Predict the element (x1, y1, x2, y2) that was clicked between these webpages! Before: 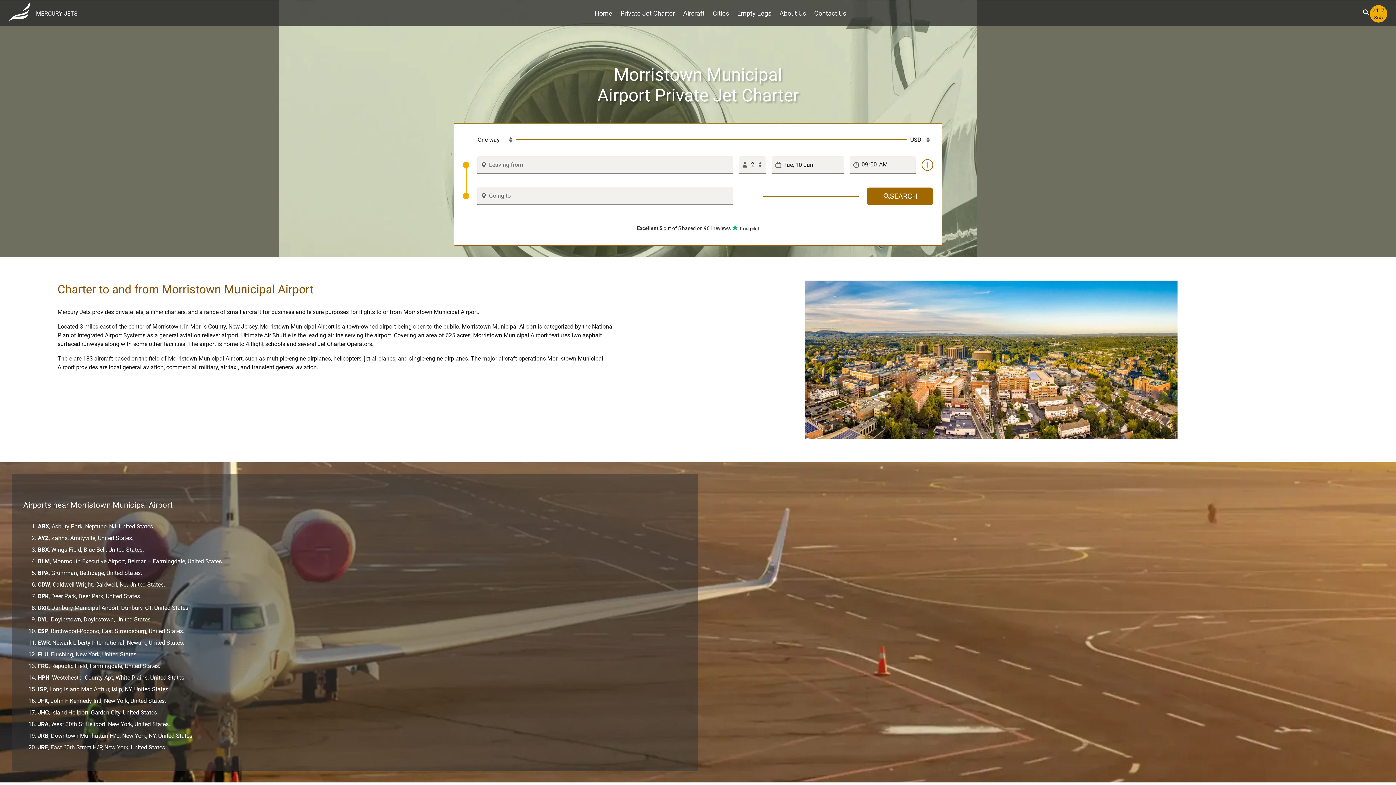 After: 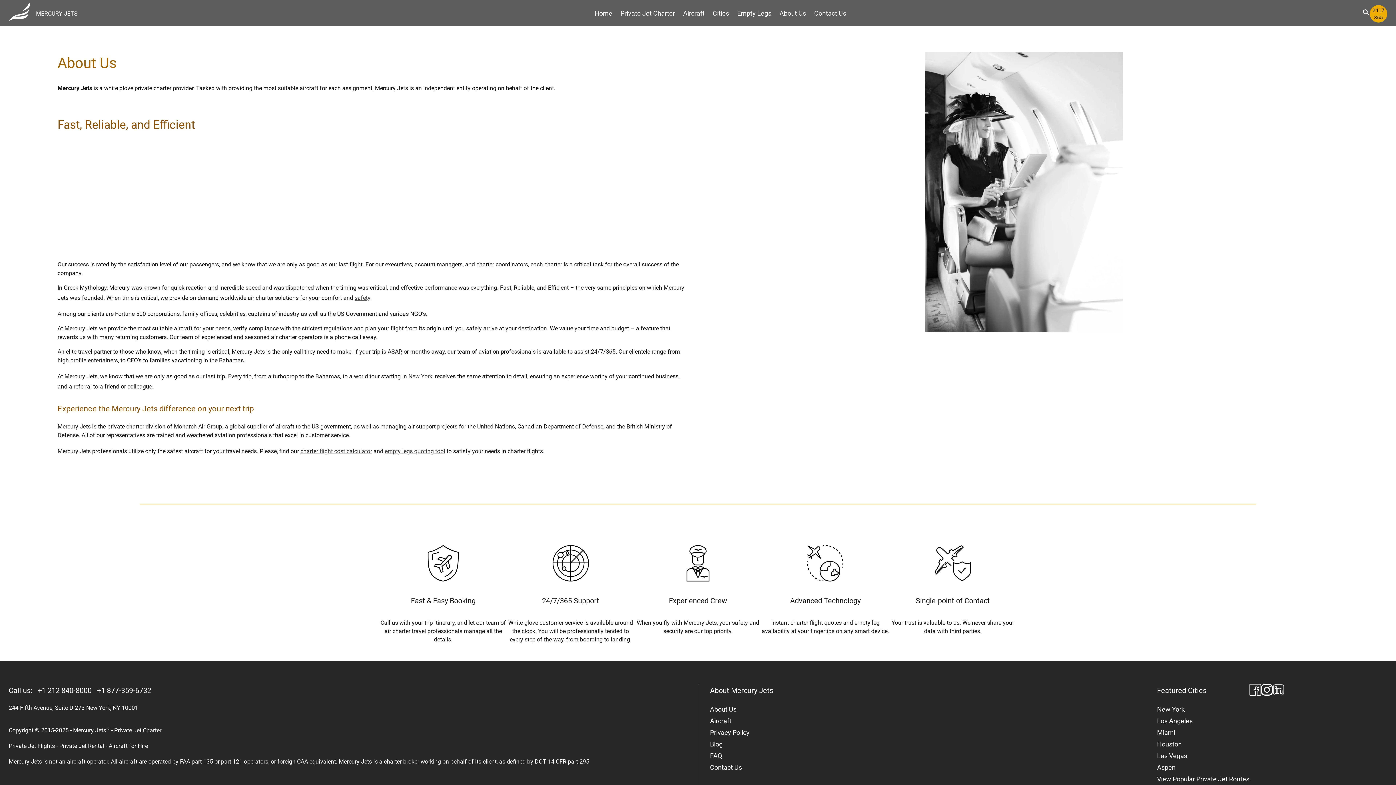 Action: label: About Us bbox: (779, 7, 806, 19)